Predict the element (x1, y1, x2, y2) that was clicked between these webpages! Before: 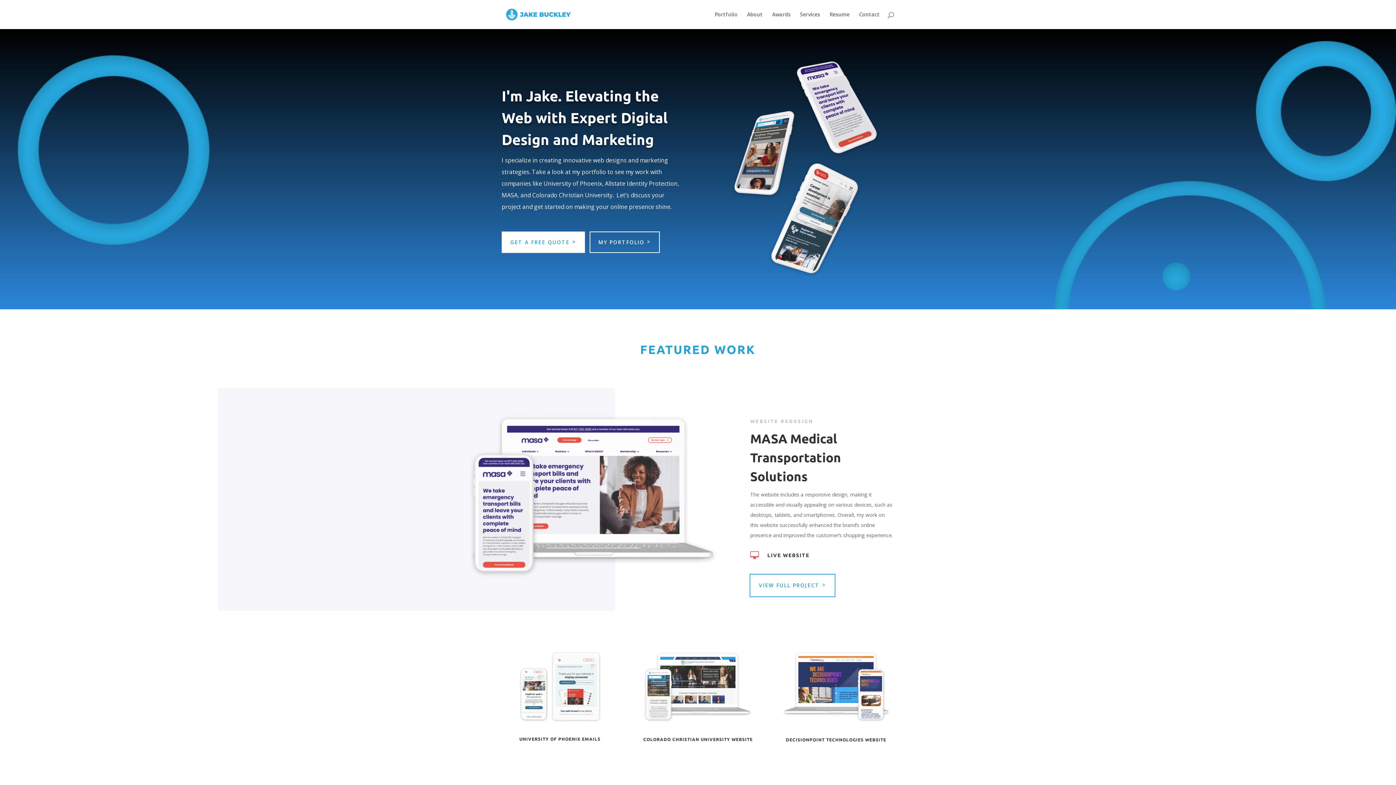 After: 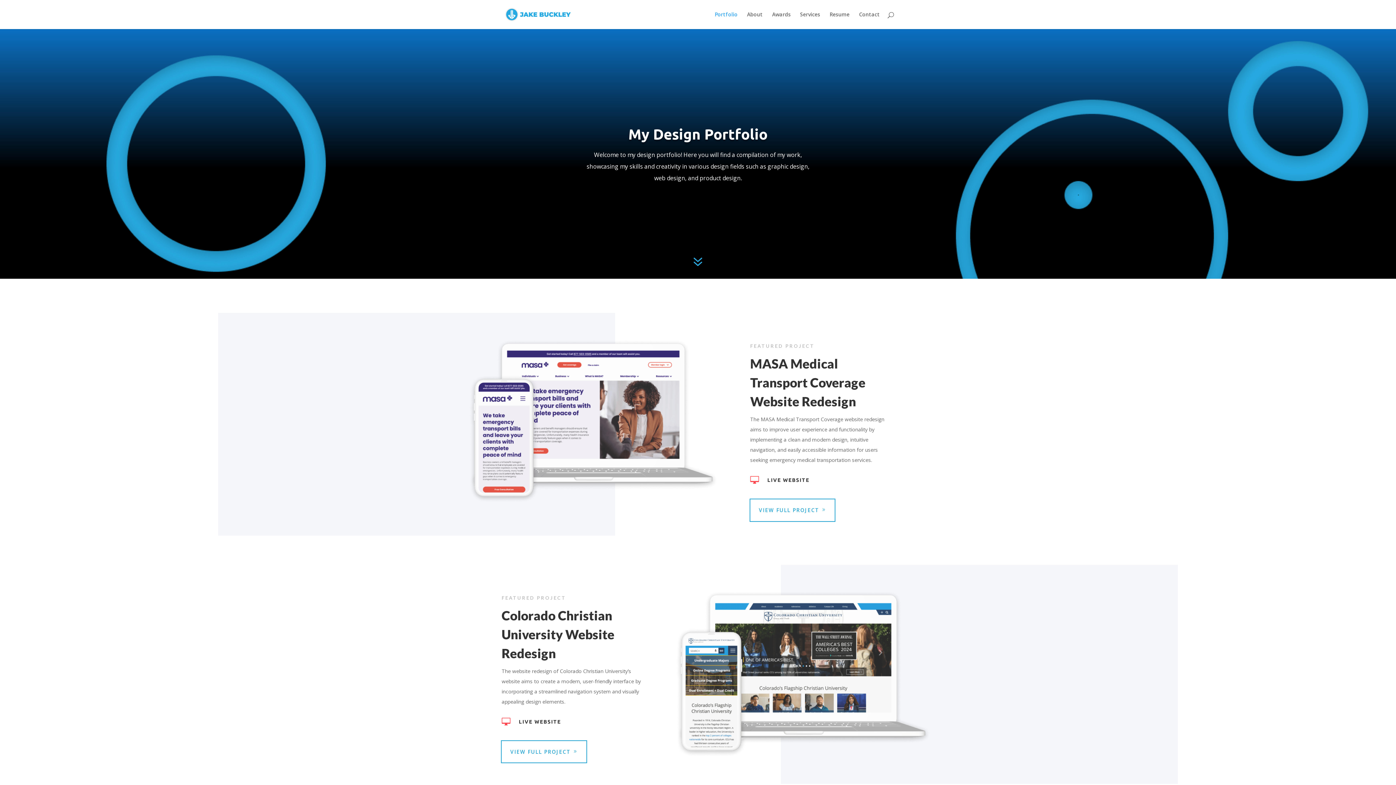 Action: label: Portfolio bbox: (714, 12, 737, 29)